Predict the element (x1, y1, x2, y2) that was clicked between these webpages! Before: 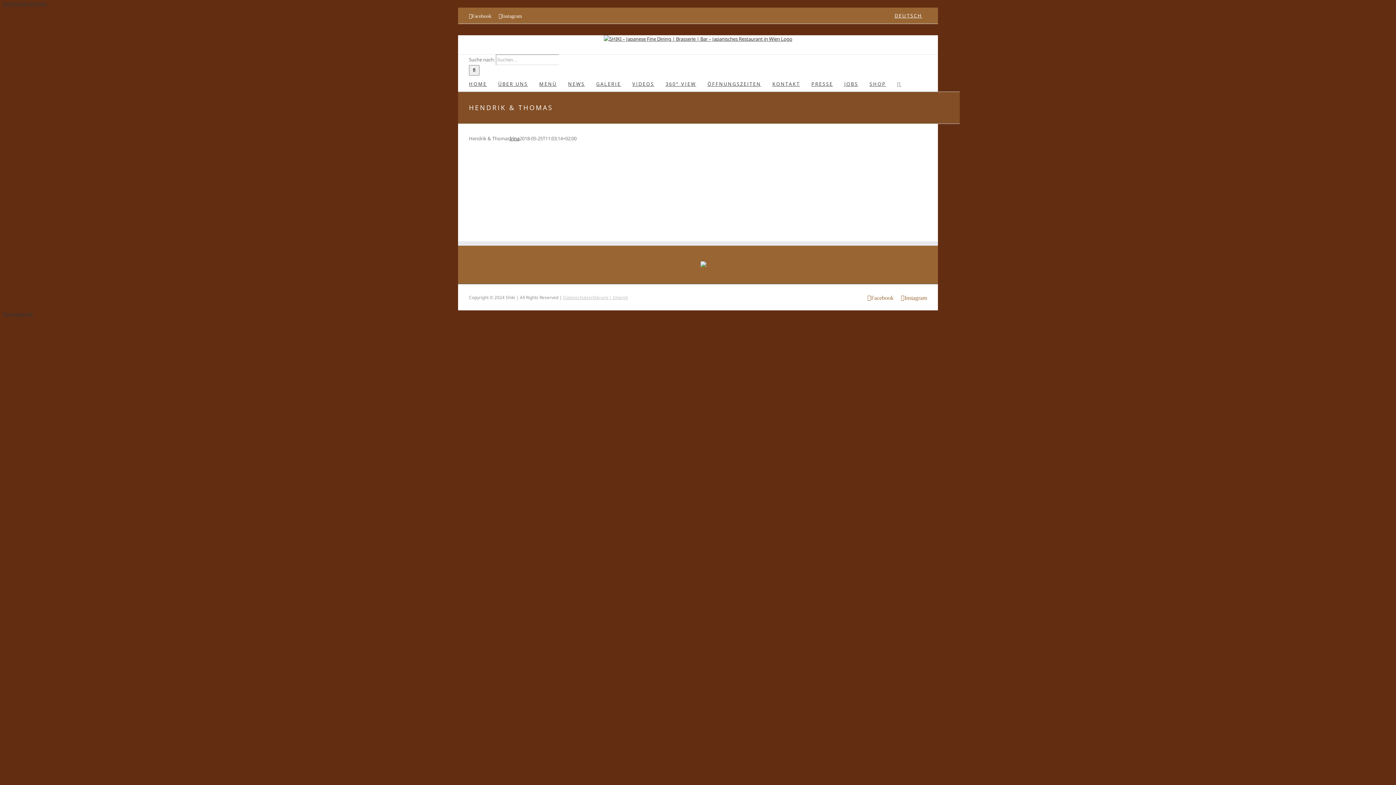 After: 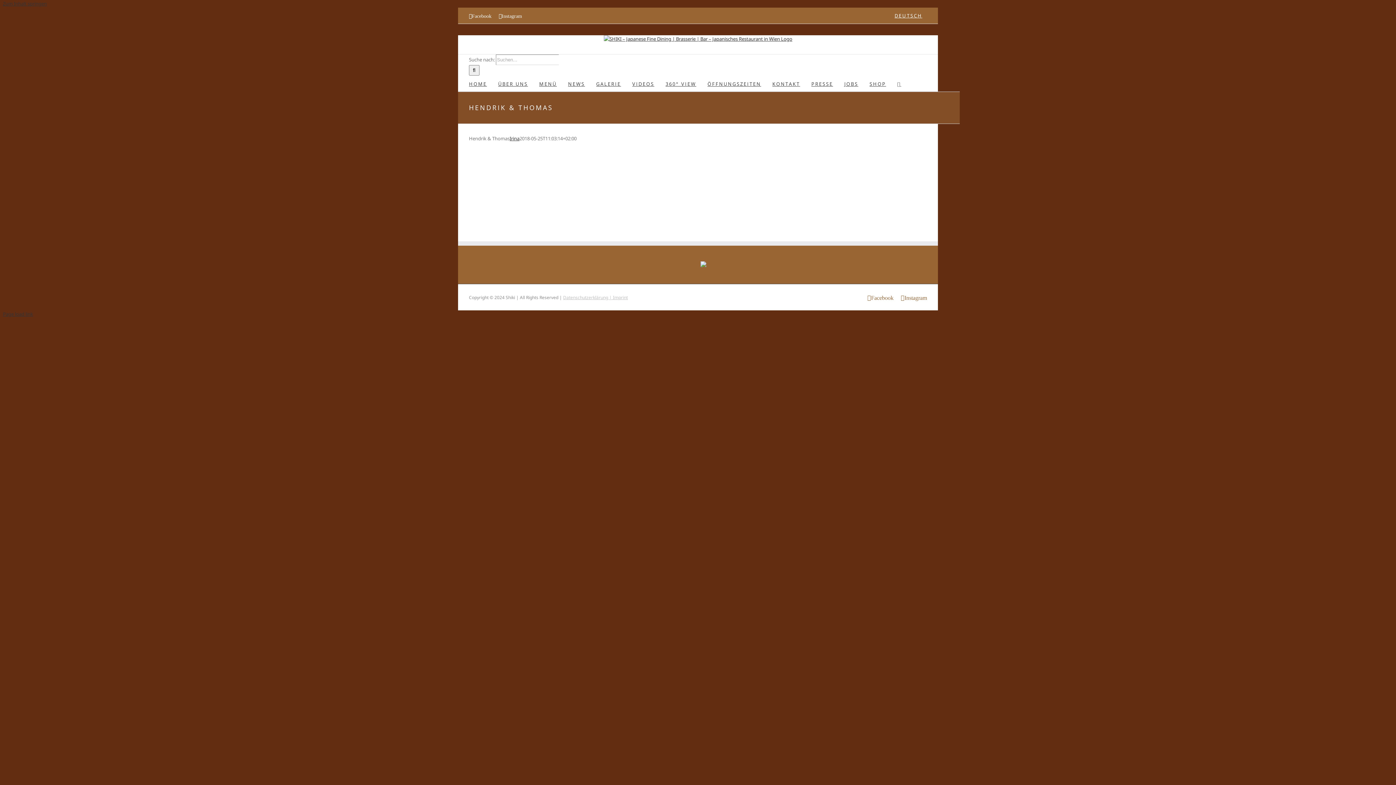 Action: bbox: (890, 7, 927, 23) label: DEUTSCH